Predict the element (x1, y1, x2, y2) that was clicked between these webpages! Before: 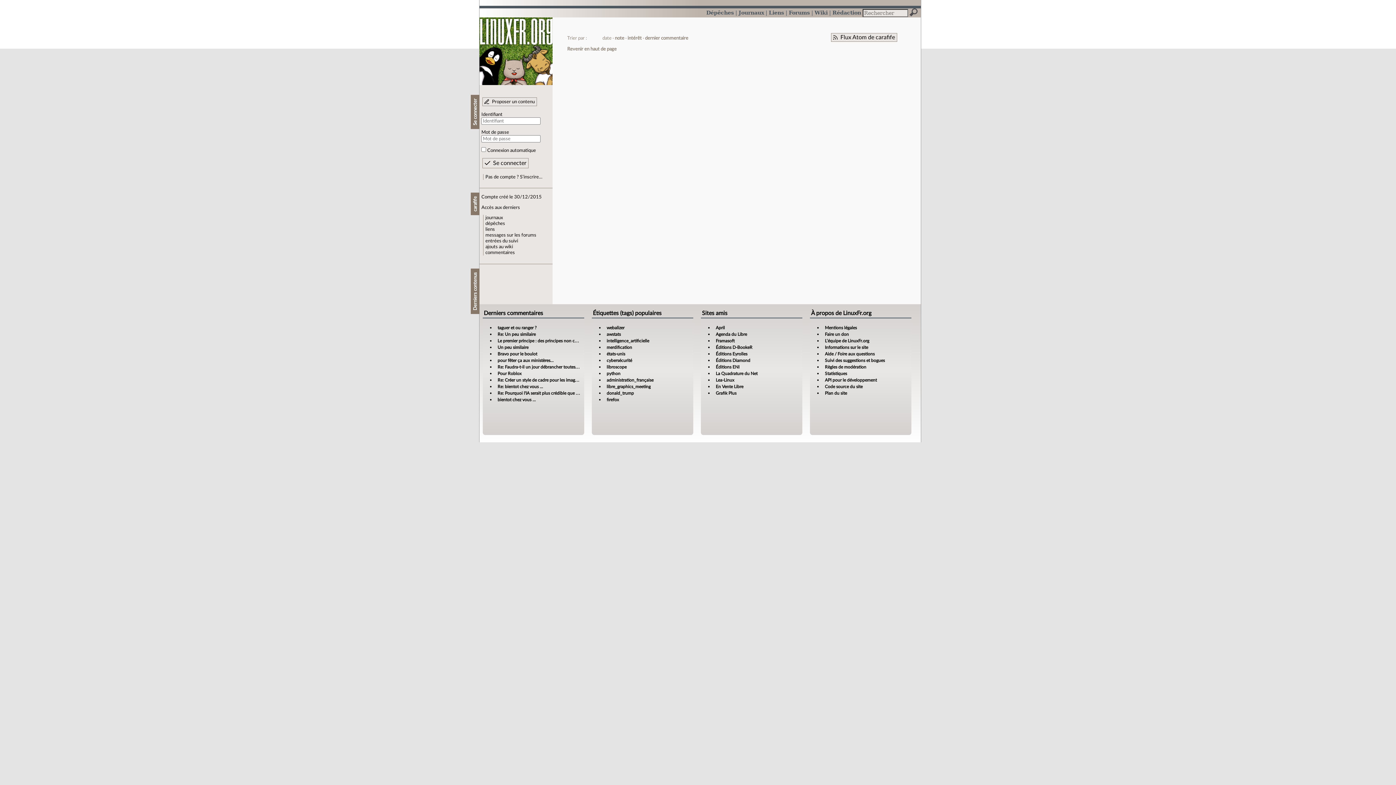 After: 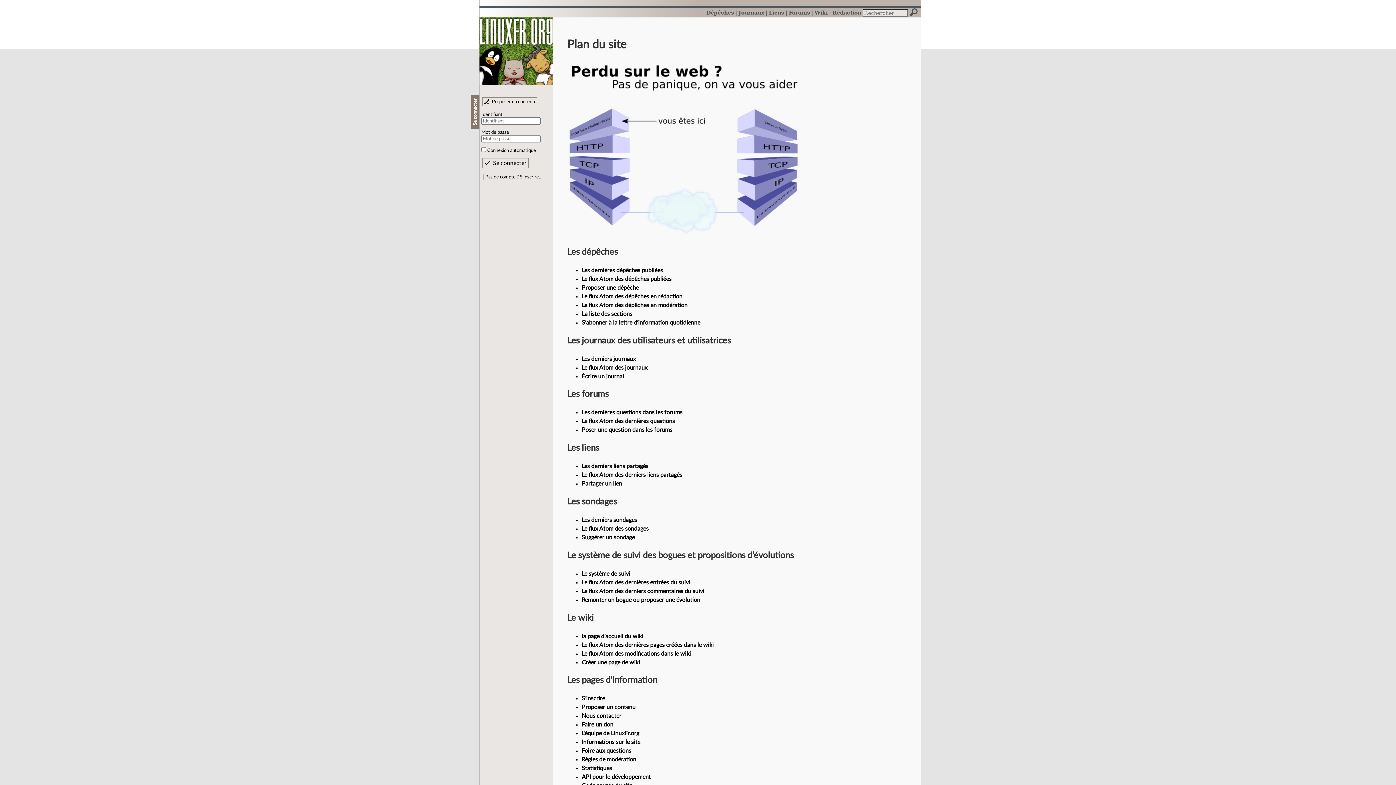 Action: label: Plan du site bbox: (825, 391, 847, 395)